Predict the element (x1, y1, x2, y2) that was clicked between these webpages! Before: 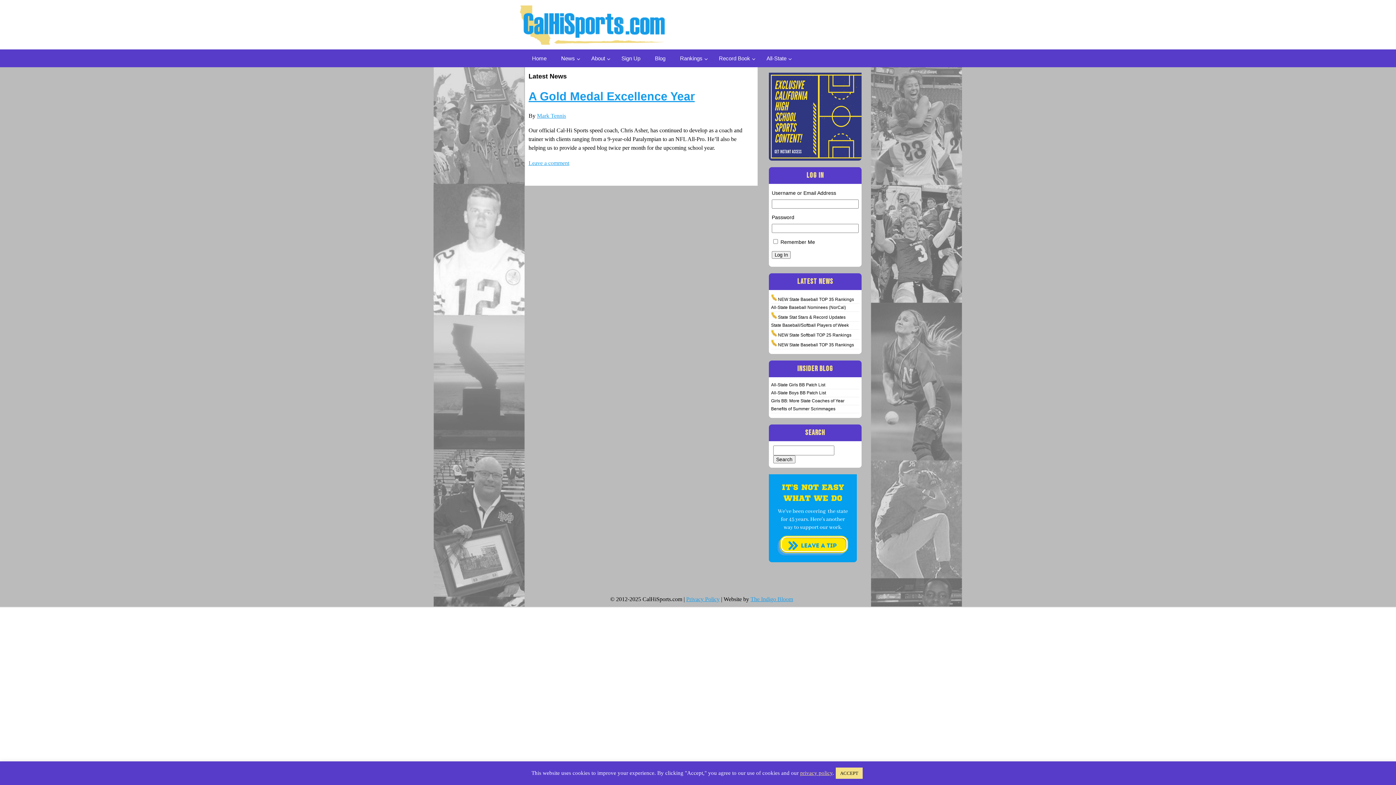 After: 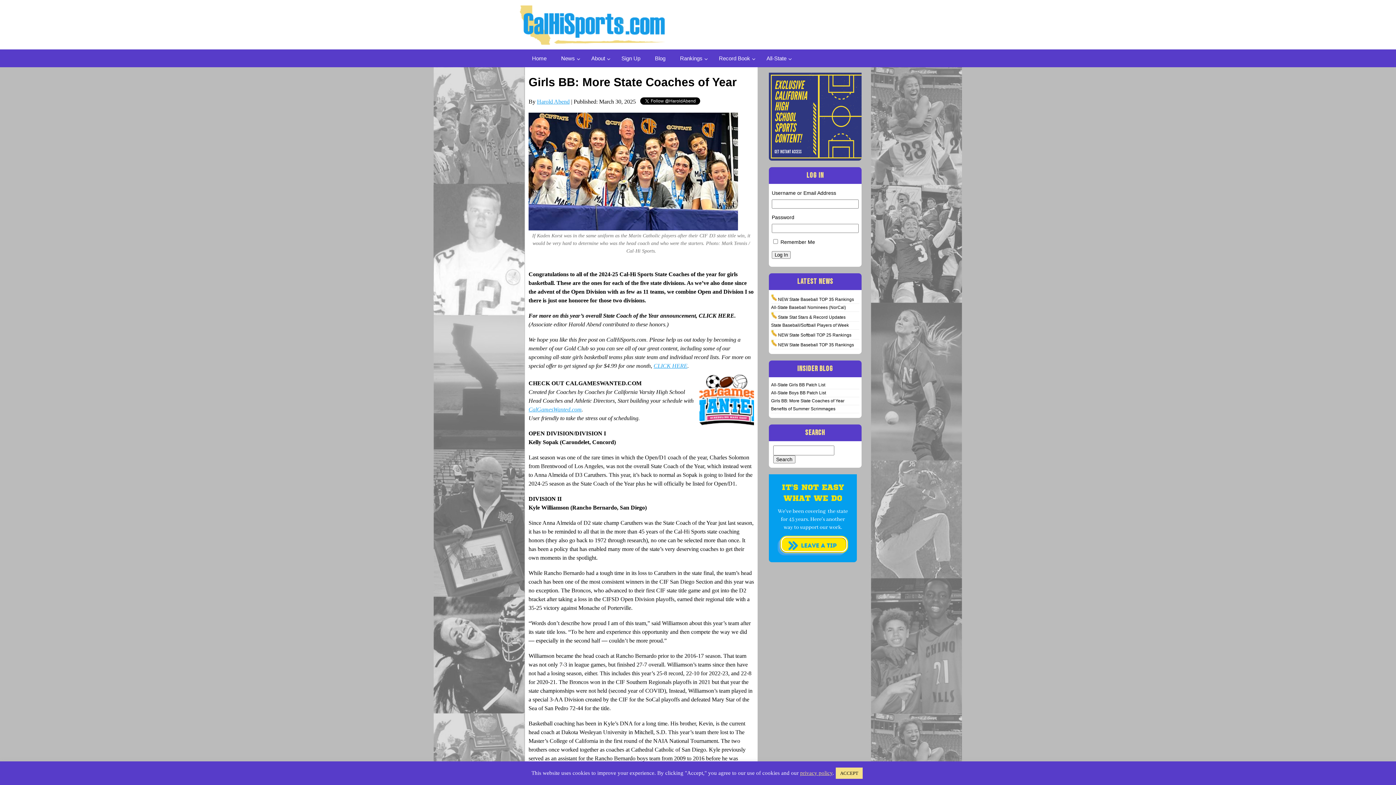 Action: label: Girls BB: More State Coaches of Year bbox: (771, 398, 844, 403)